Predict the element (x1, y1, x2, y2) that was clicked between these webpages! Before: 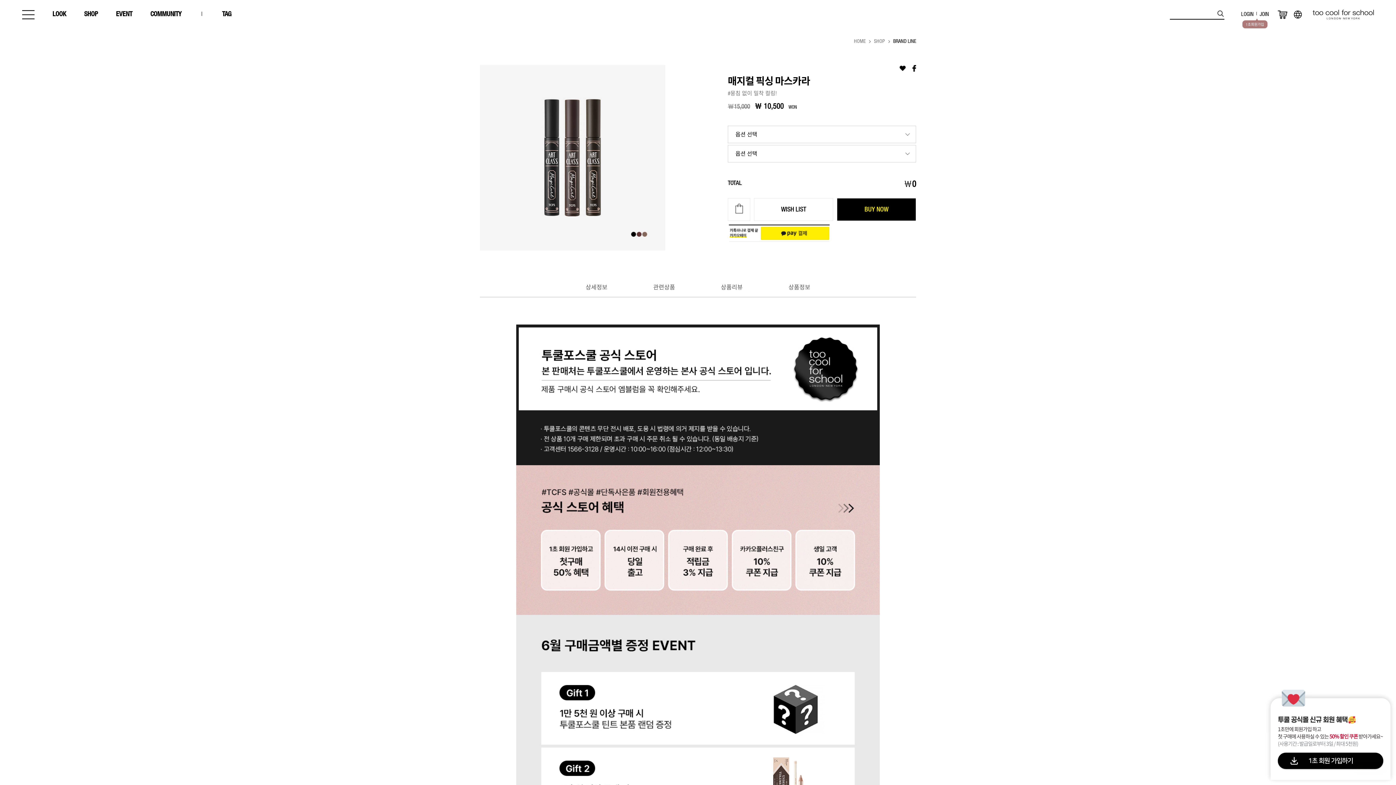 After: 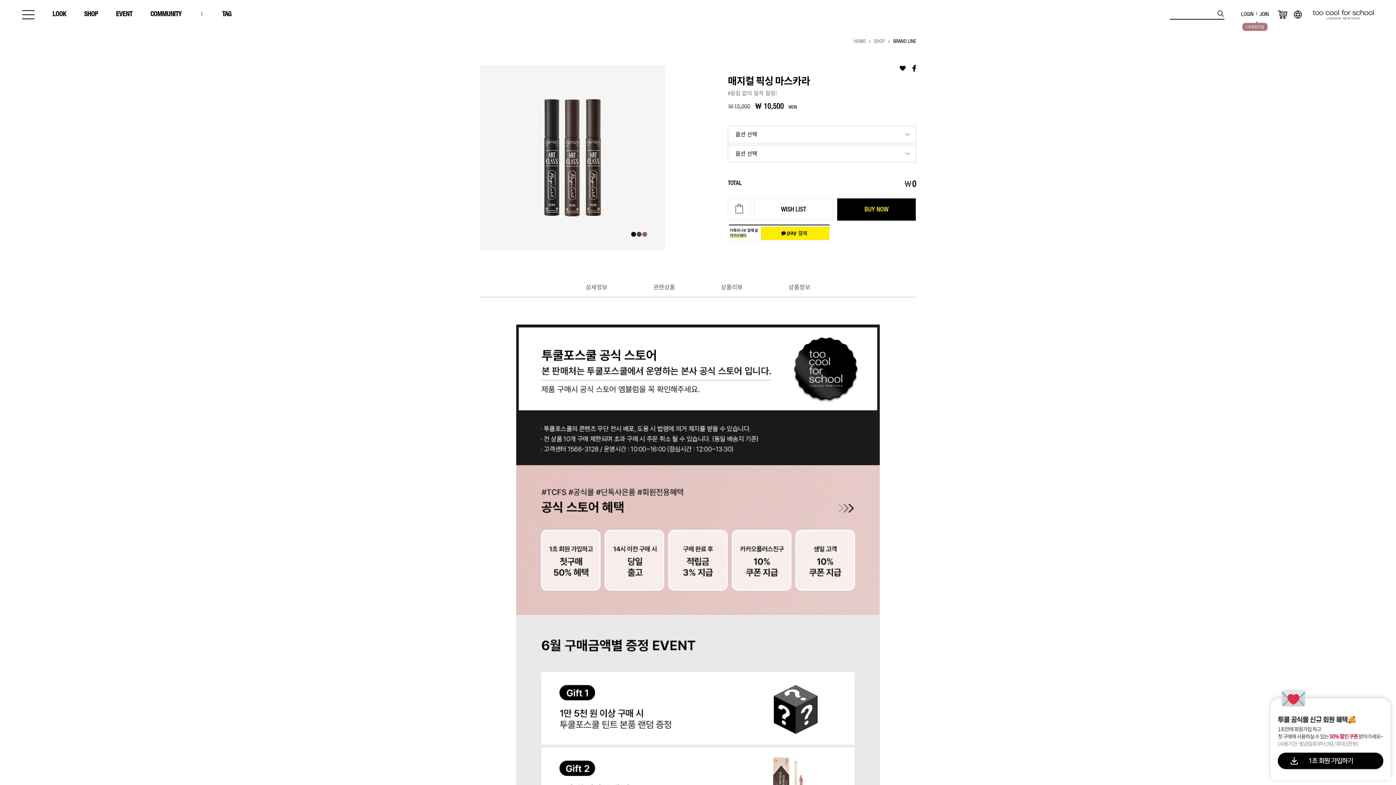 Action: bbox: (729, 235, 829, 239)